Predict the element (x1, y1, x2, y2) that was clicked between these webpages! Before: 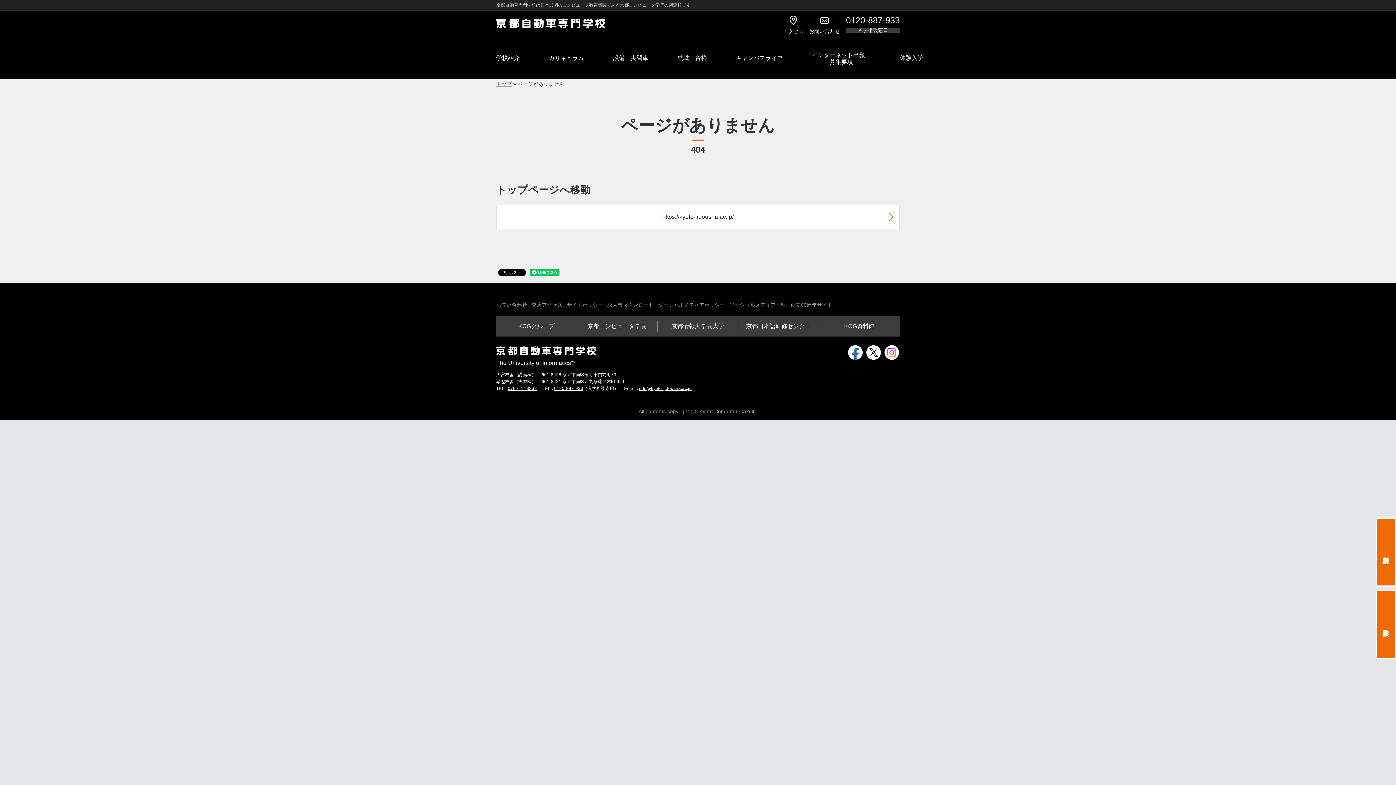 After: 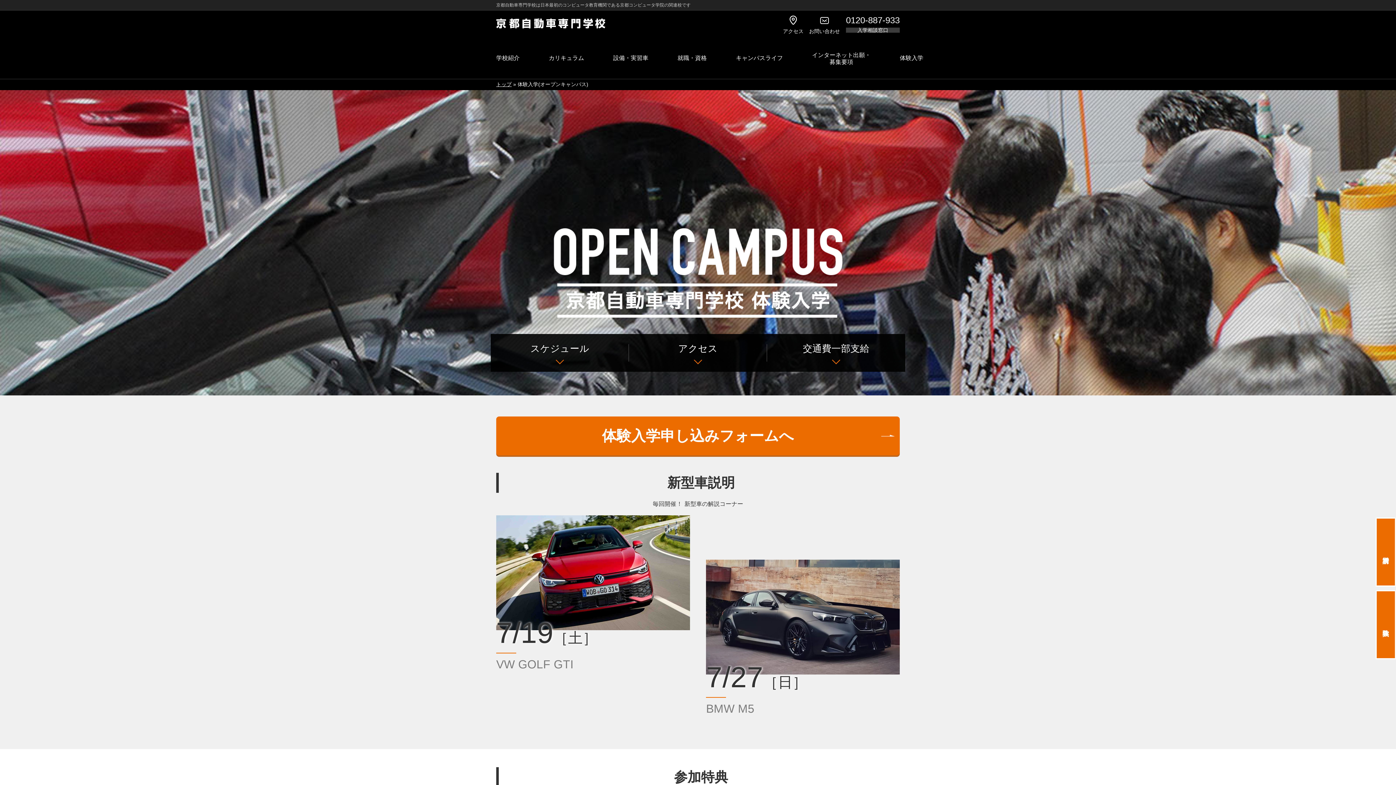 Action: bbox: (1376, 590, 1396, 659) label: 体験入学